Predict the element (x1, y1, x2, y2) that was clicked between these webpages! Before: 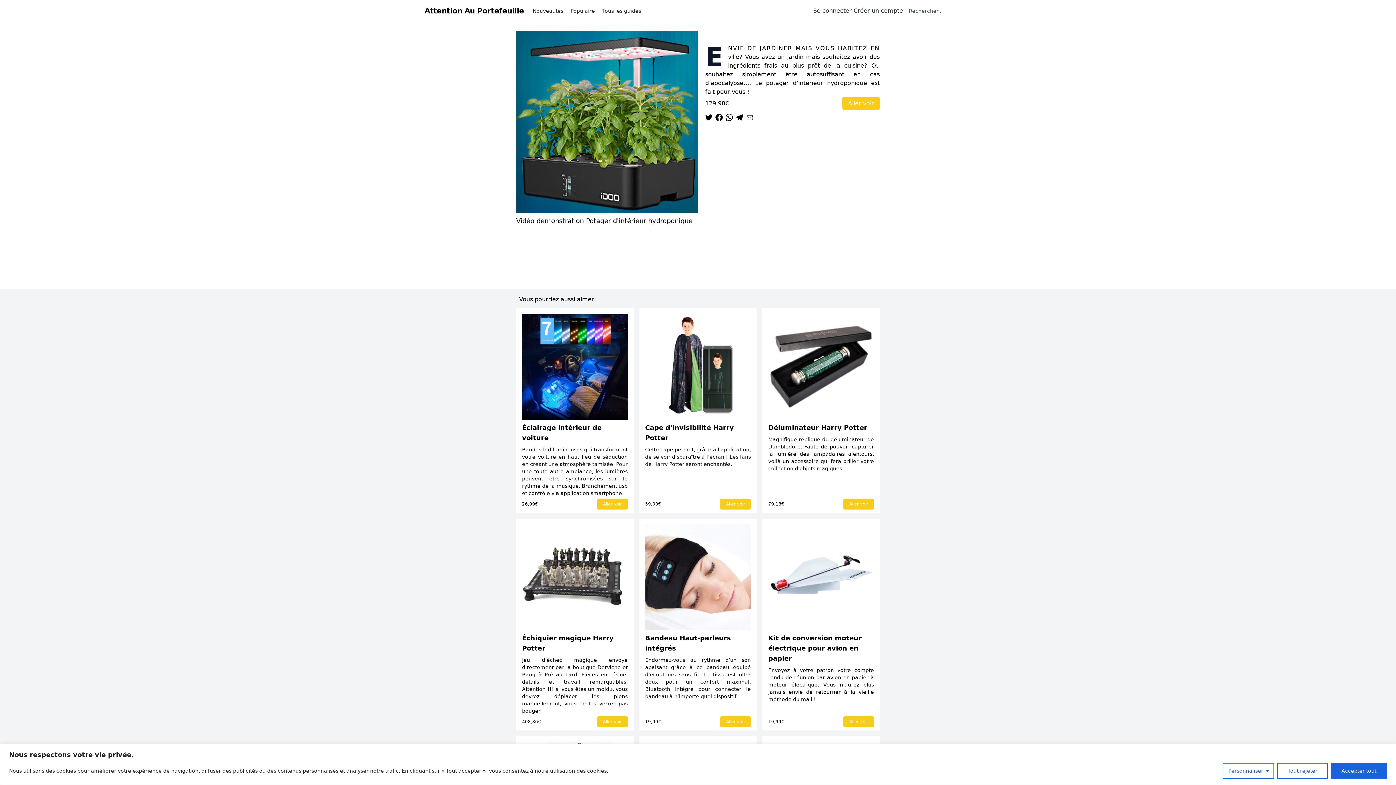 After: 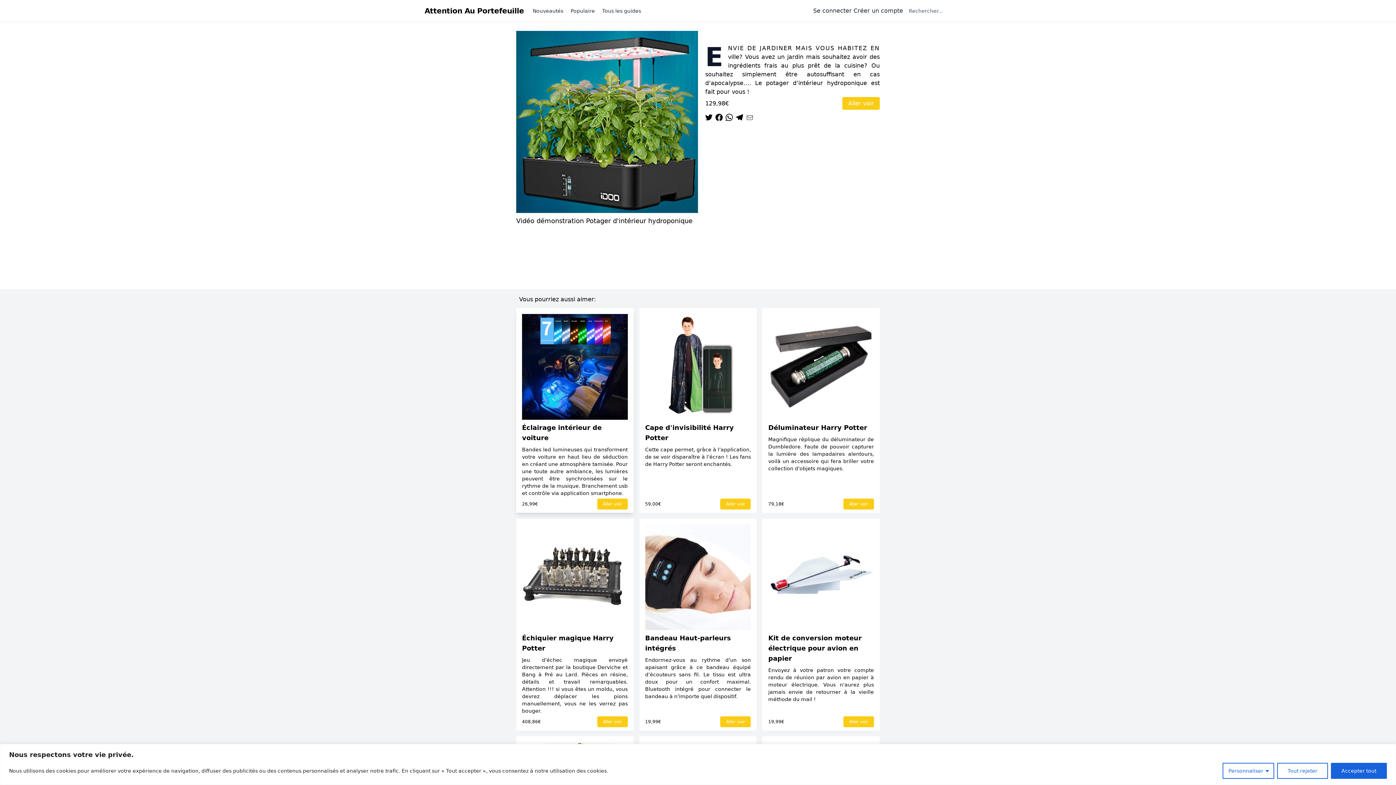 Action: bbox: (522, 314, 627, 497) label: Éclairage intérieur de voiture

Bandes led lumineuses qui transforment votre voiture en haut lieu de séduction en créant une atmosphère tamisée. Pour une toute autre ambiance, les lumières peuvent être synchronisées sur le rythme de la musique. Branchement usb et contrôle via application smartphone.